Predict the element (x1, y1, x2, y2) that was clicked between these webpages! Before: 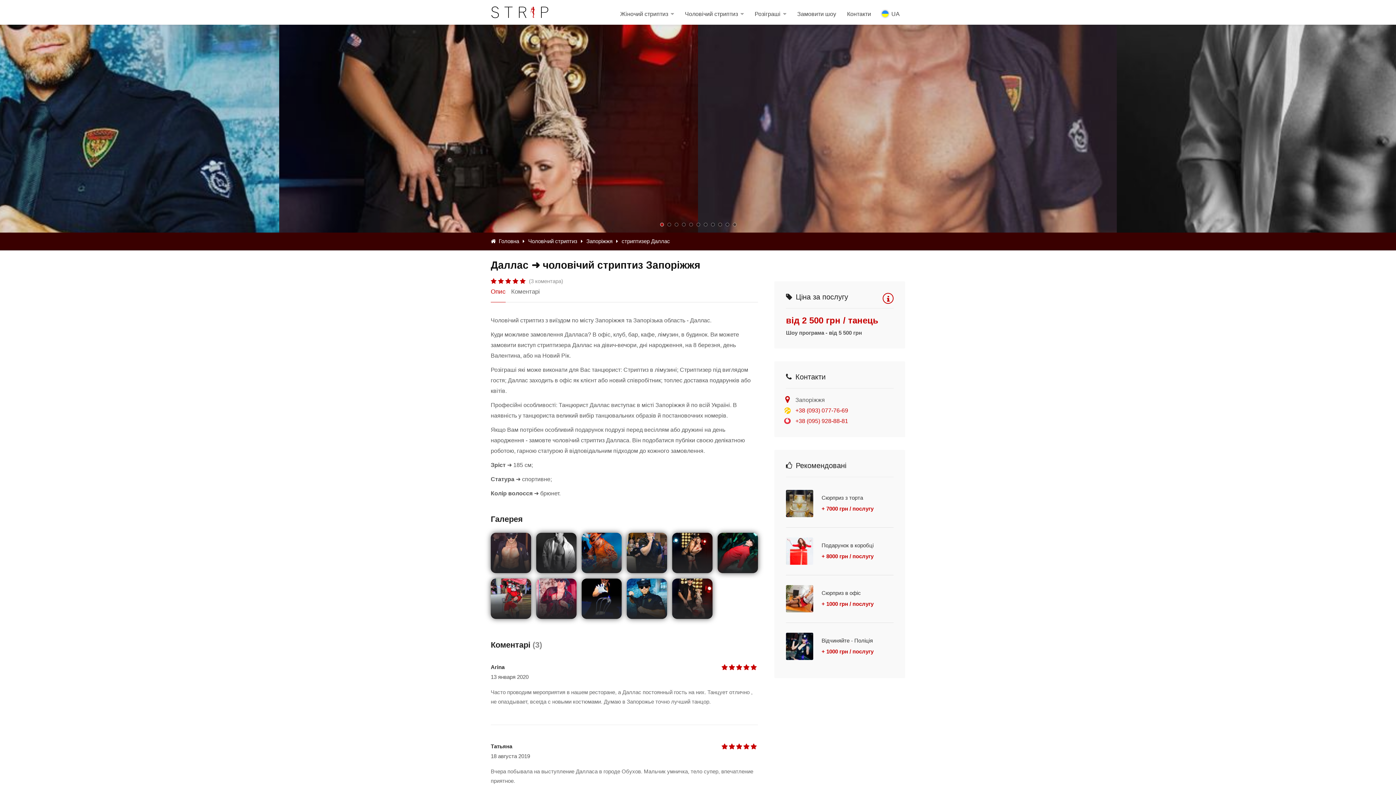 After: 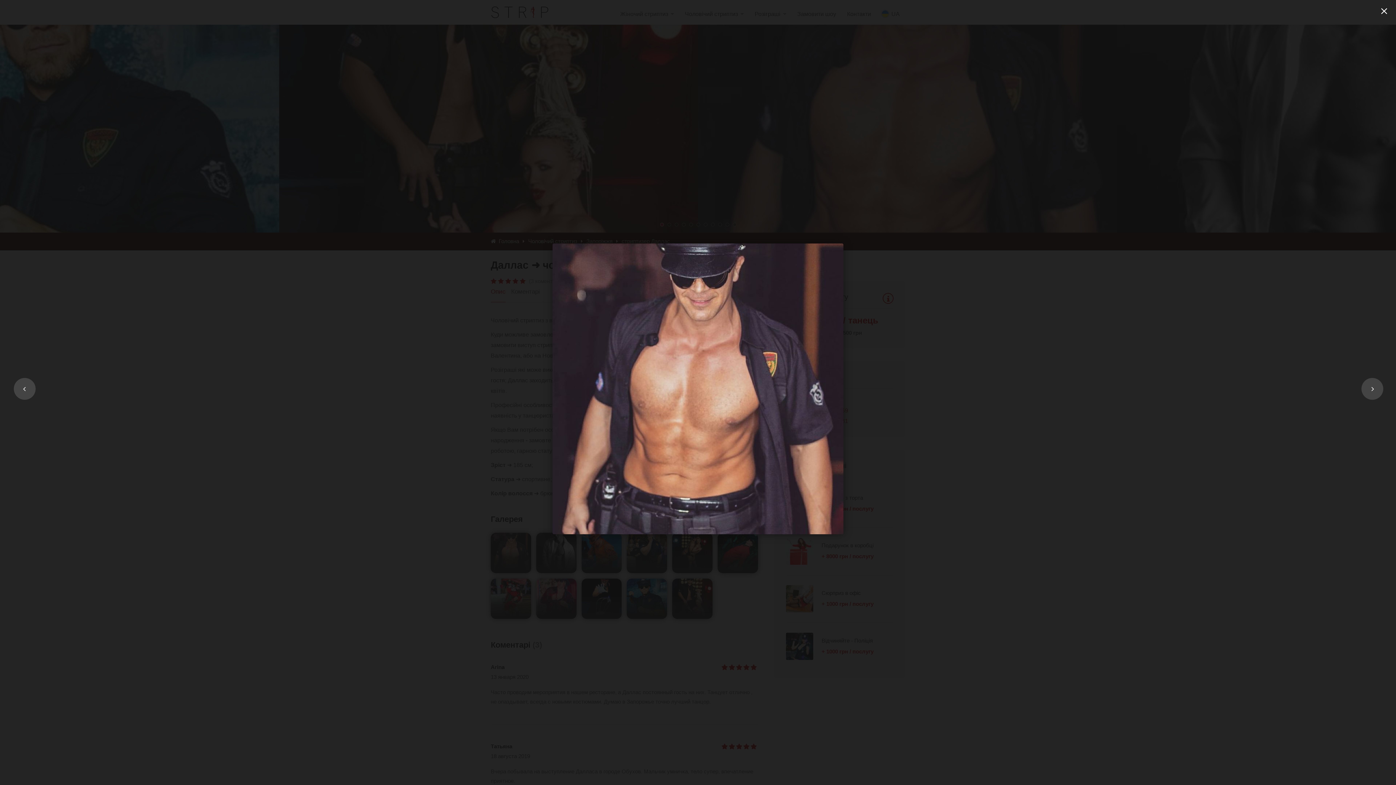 Action: bbox: (698, 24, 1117, 232)